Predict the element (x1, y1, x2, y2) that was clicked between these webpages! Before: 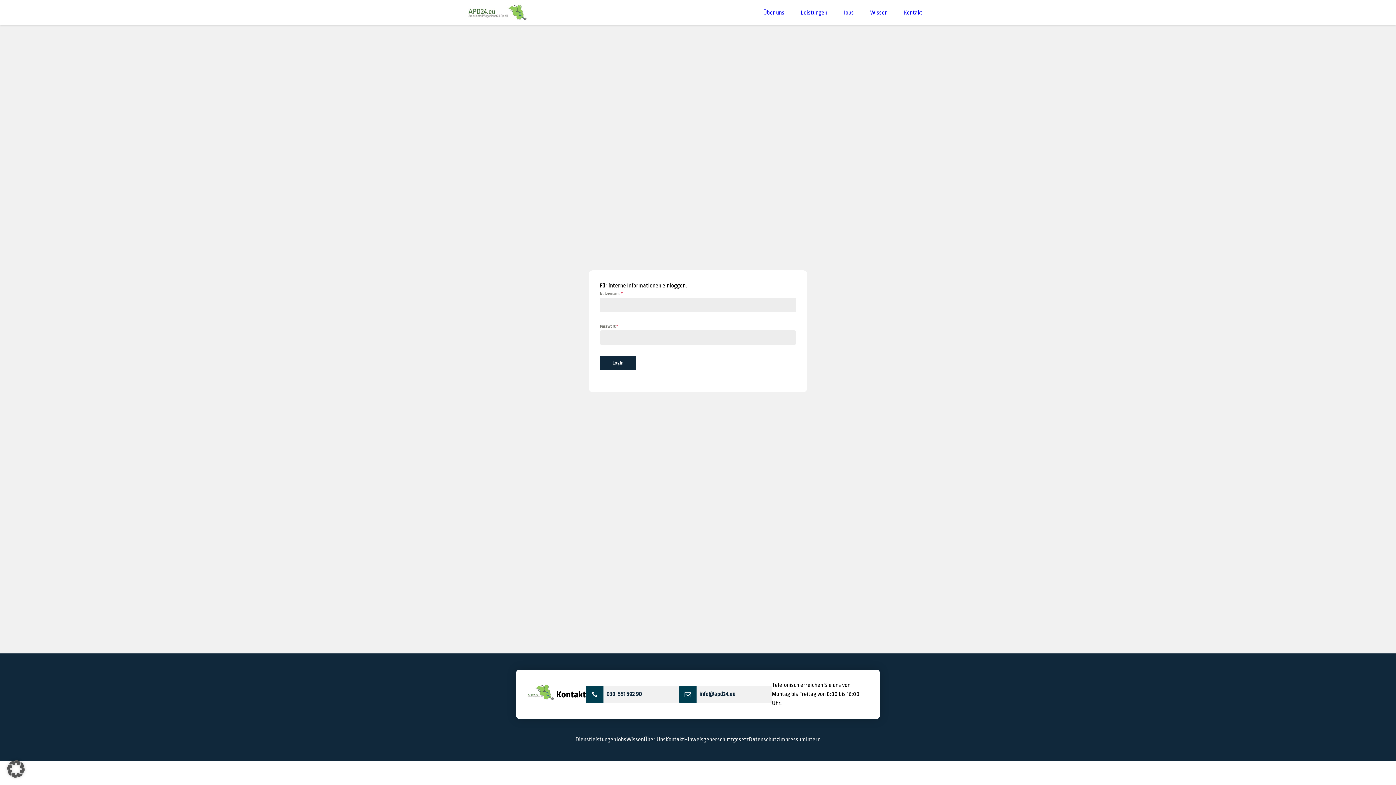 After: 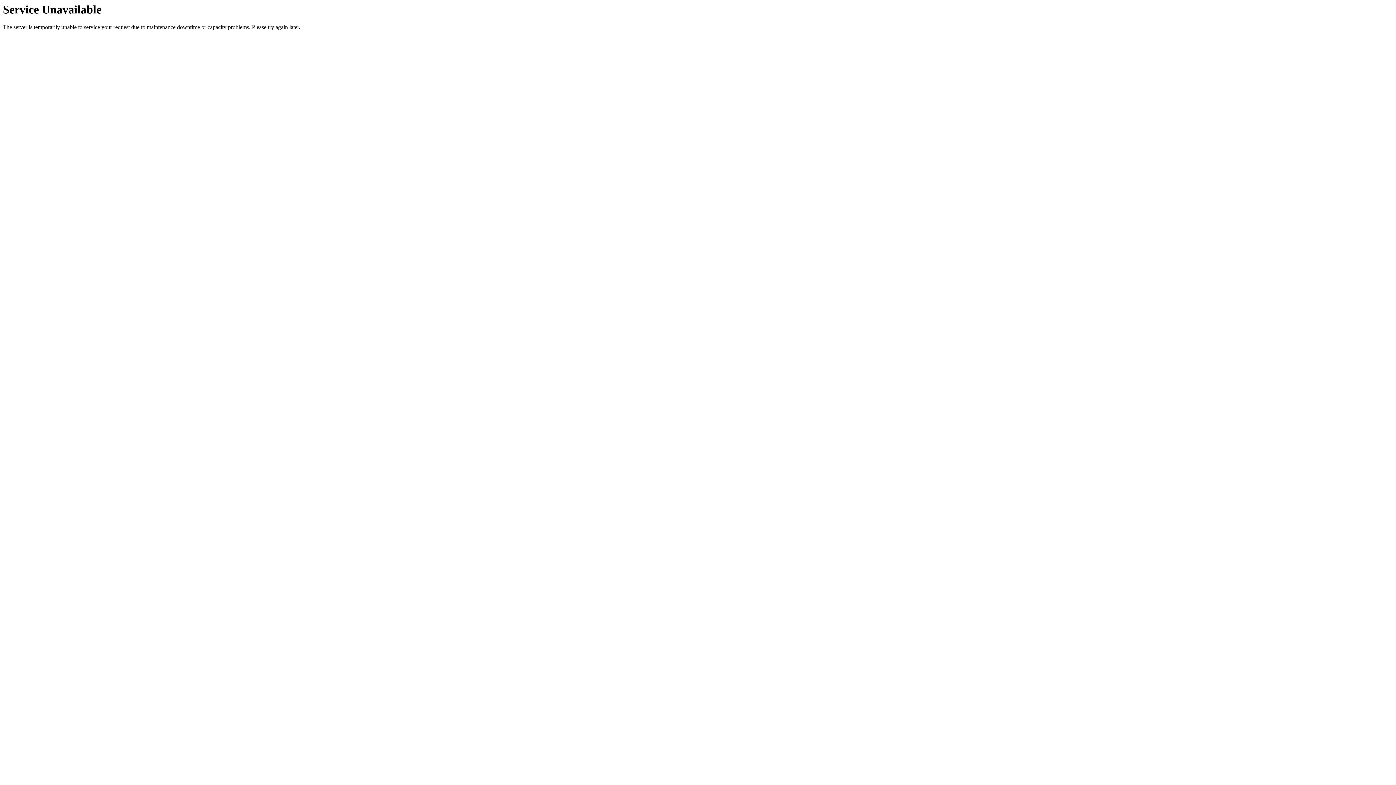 Action: label: Impressum bbox: (779, 735, 806, 744)